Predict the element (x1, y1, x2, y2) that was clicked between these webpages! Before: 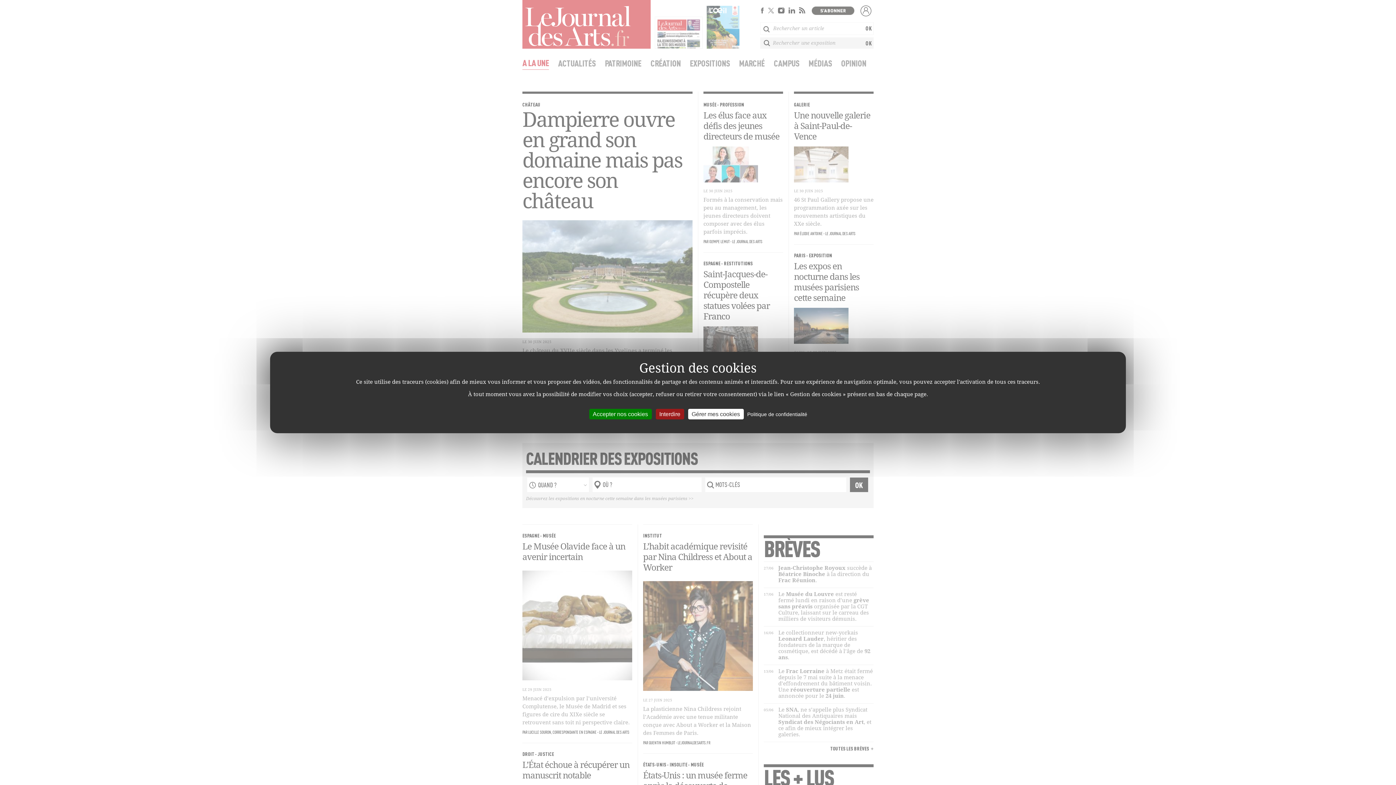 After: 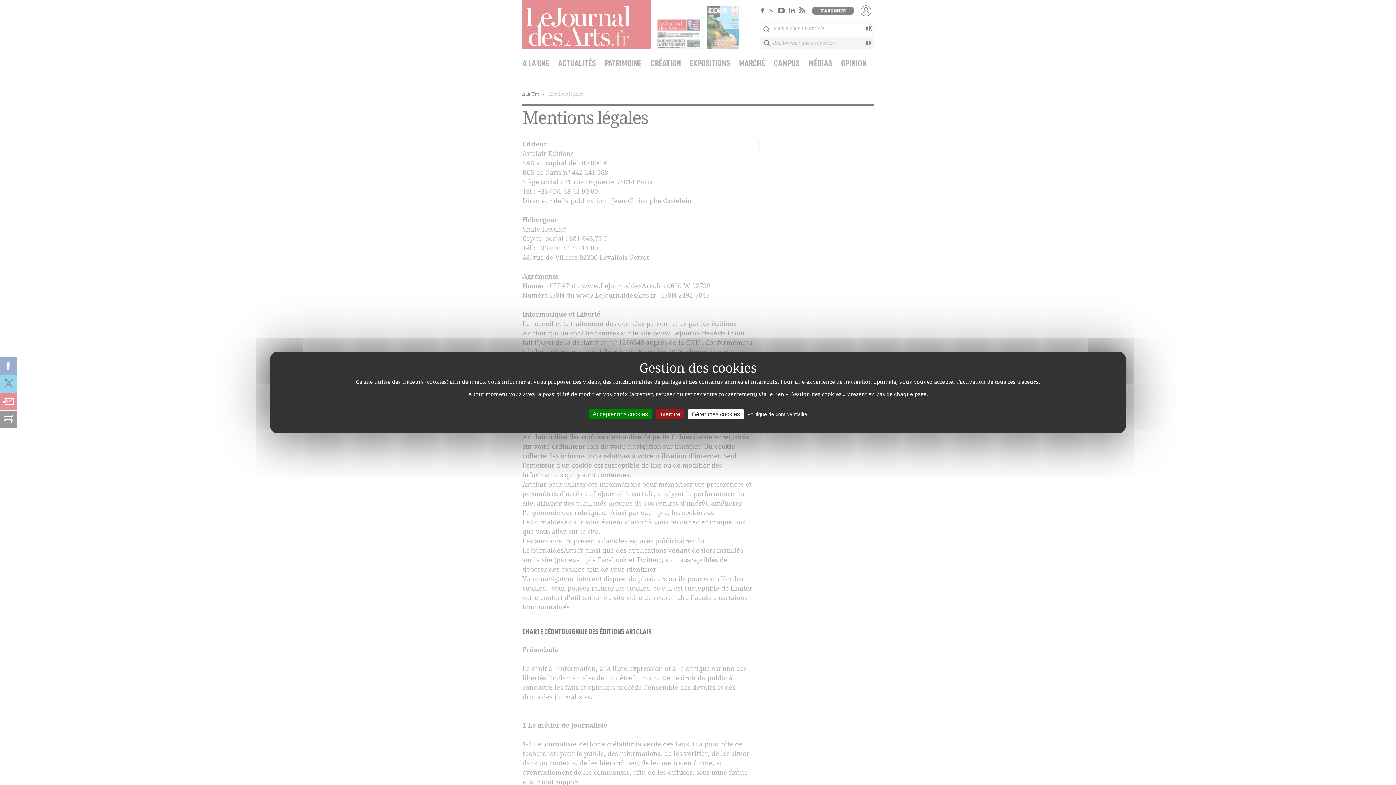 Action: label: Politique de confidentialité bbox: (745, 411, 809, 417)